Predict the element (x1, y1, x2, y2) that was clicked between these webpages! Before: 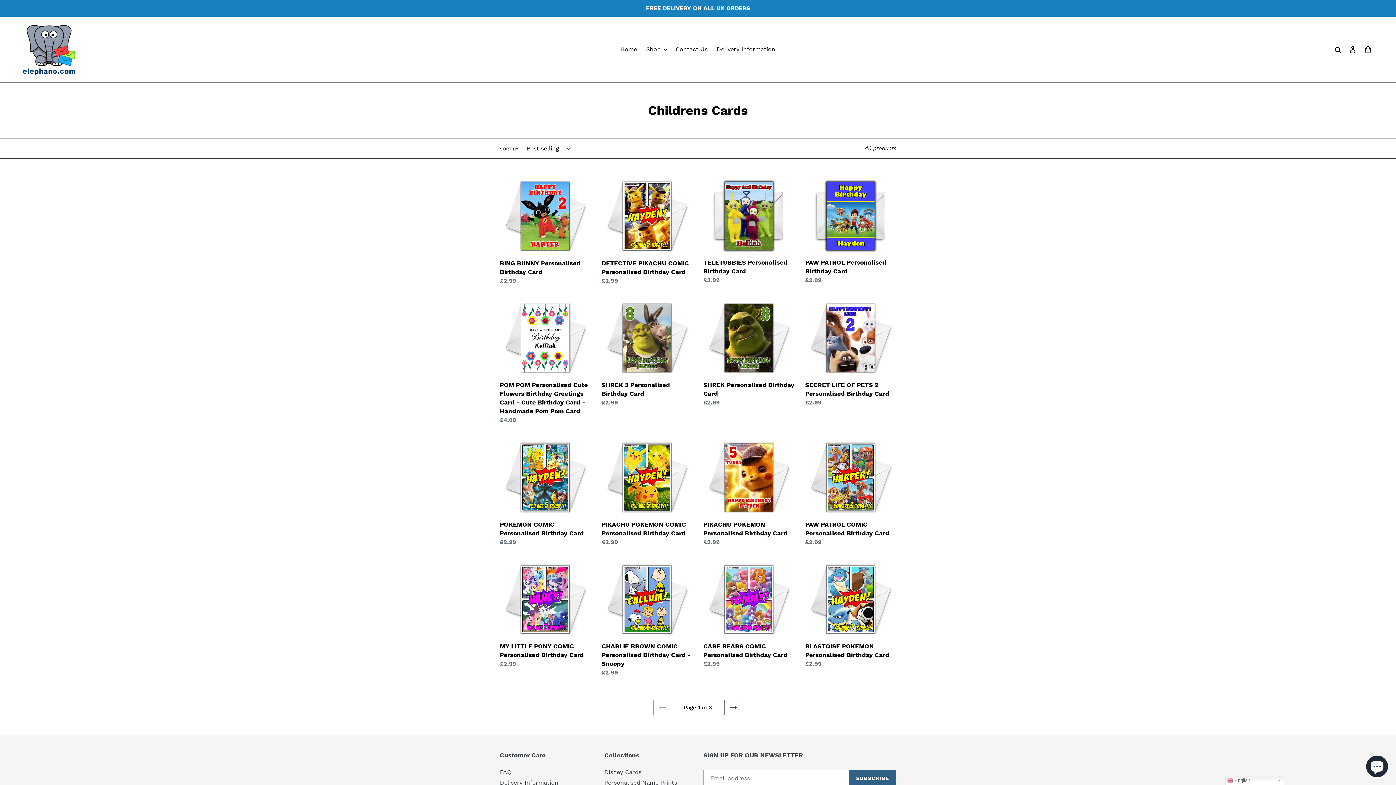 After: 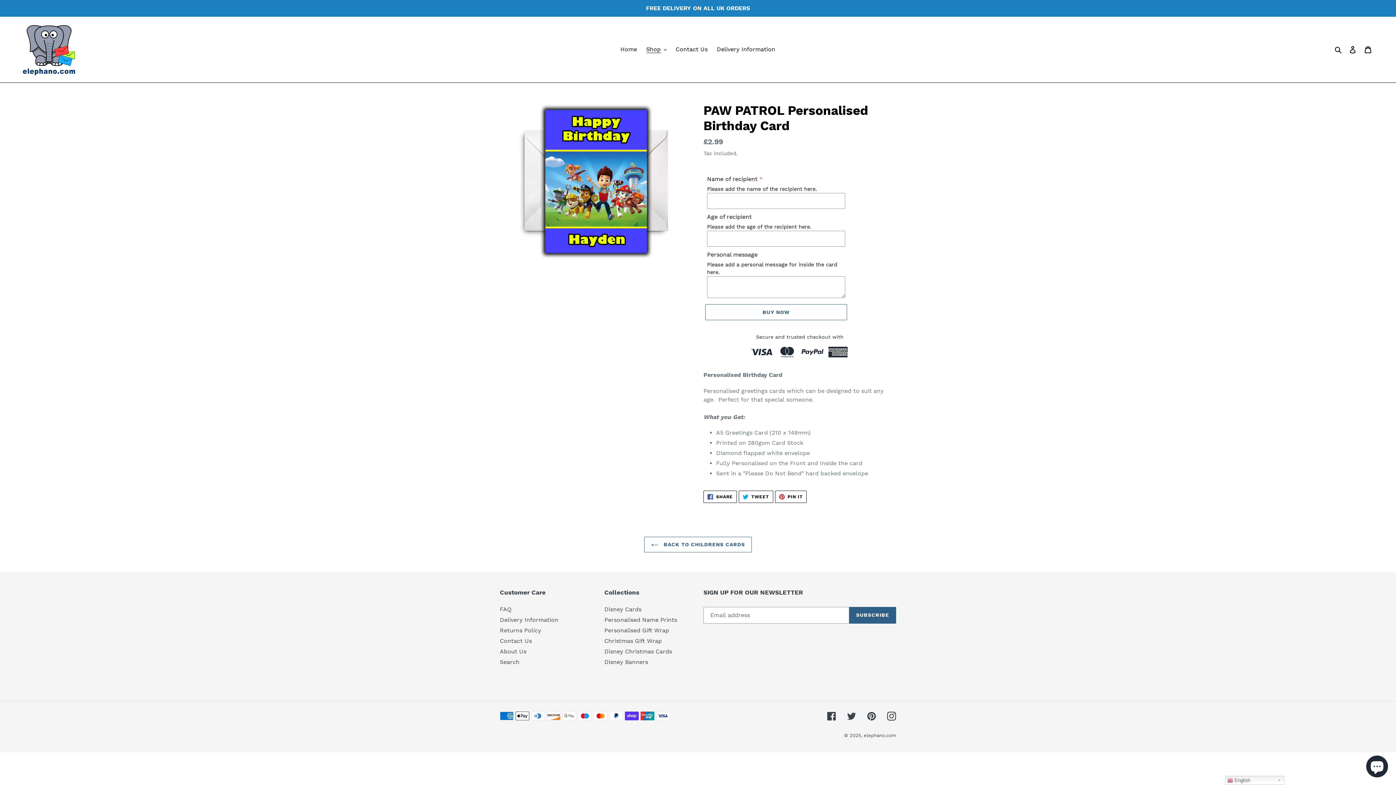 Action: label: PAW PATROL Personalised Birthday Card bbox: (805, 178, 896, 287)